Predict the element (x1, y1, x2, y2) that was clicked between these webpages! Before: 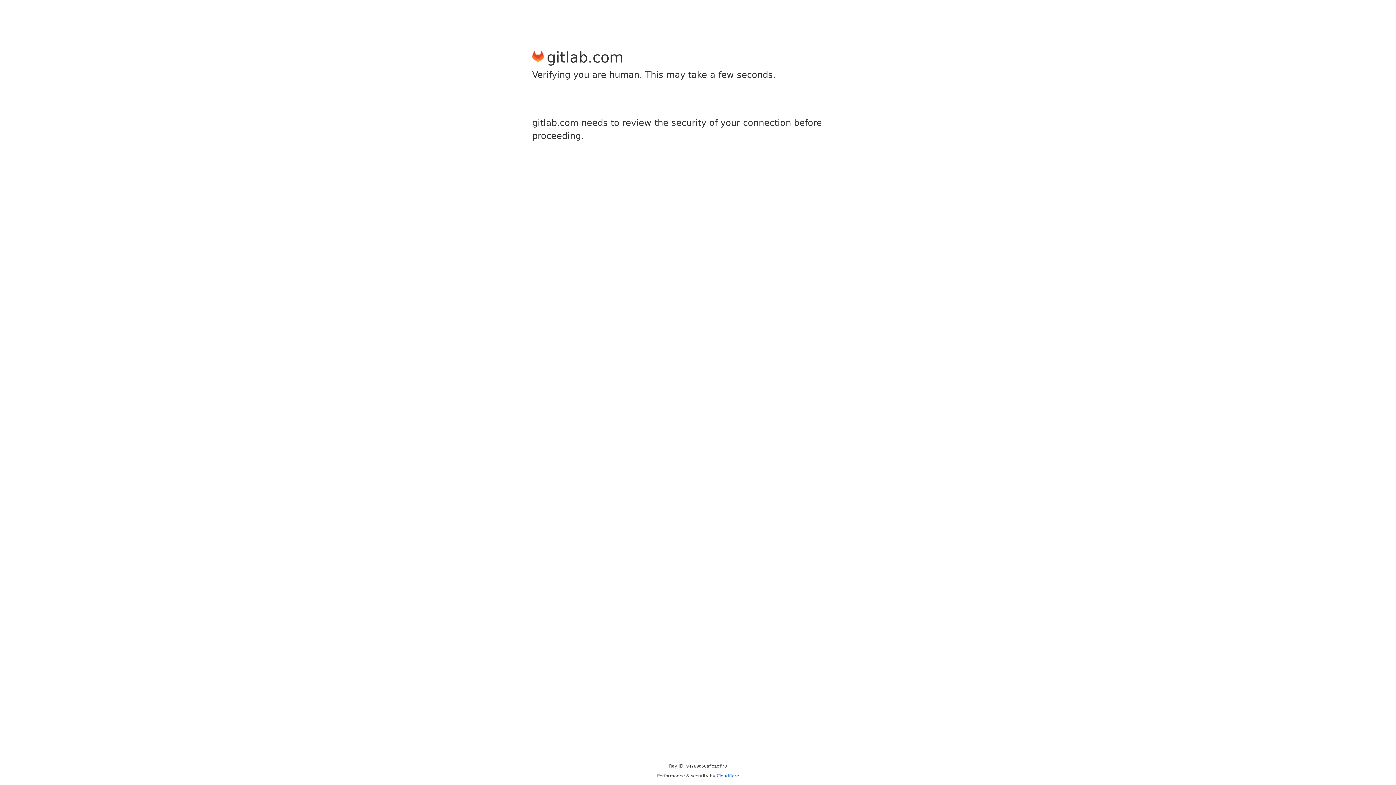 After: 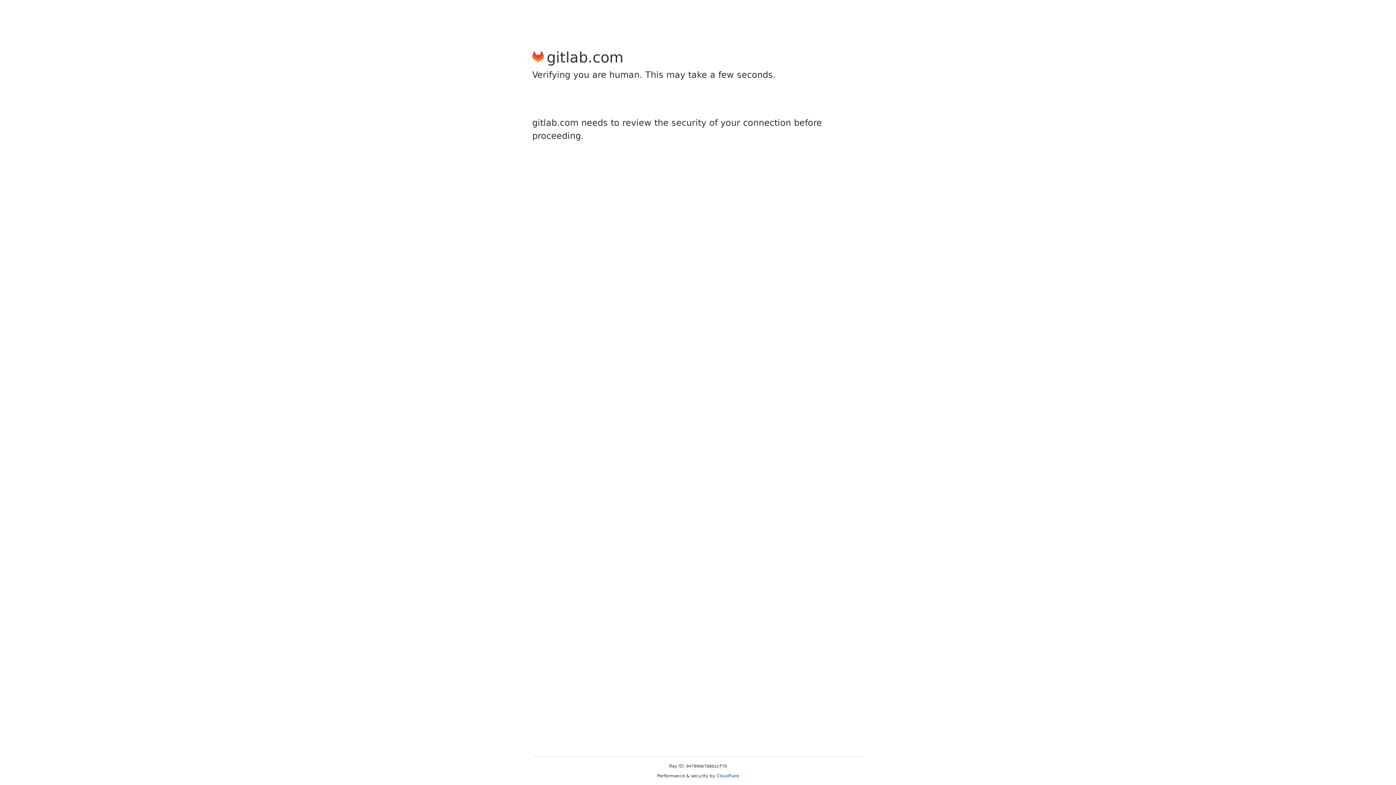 Action: bbox: (716, 773, 739, 778) label: Cloudflare